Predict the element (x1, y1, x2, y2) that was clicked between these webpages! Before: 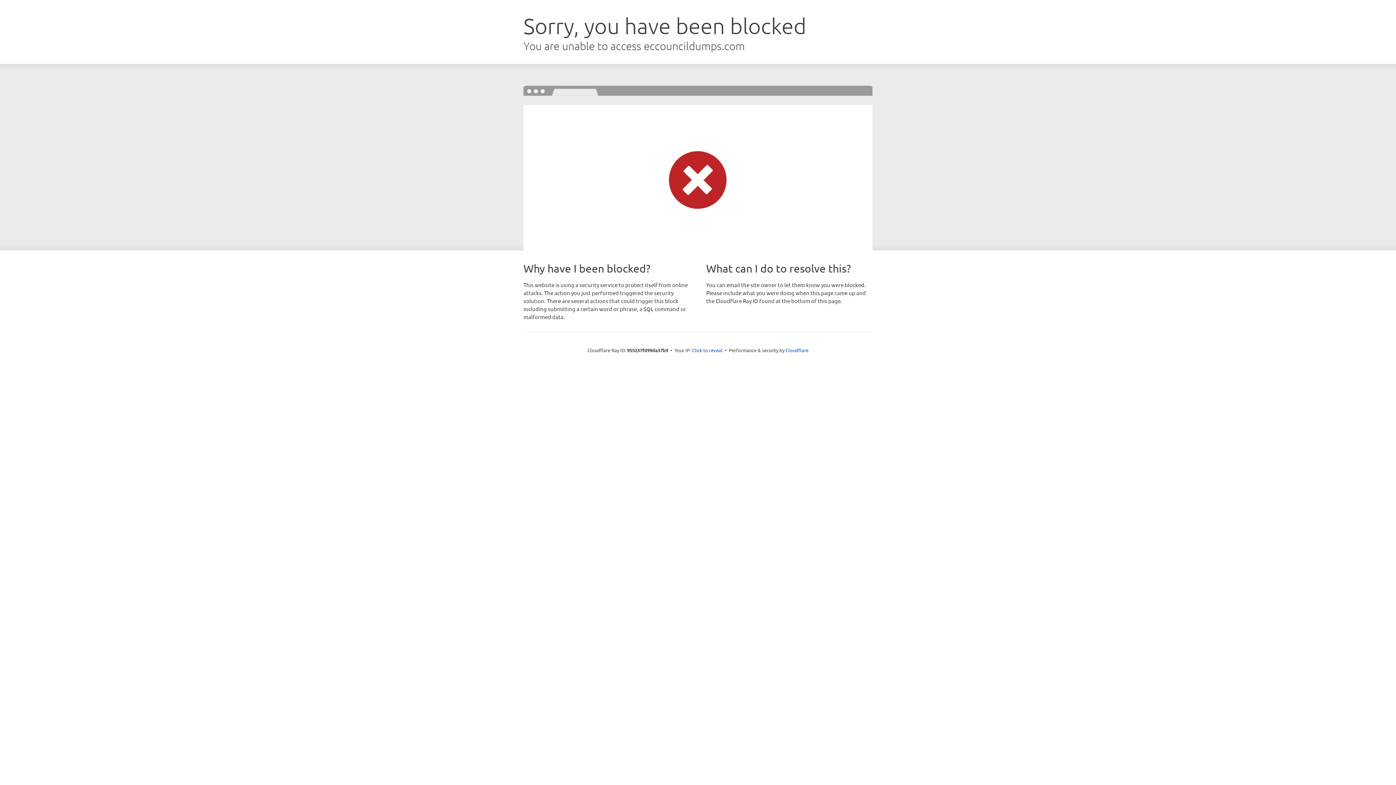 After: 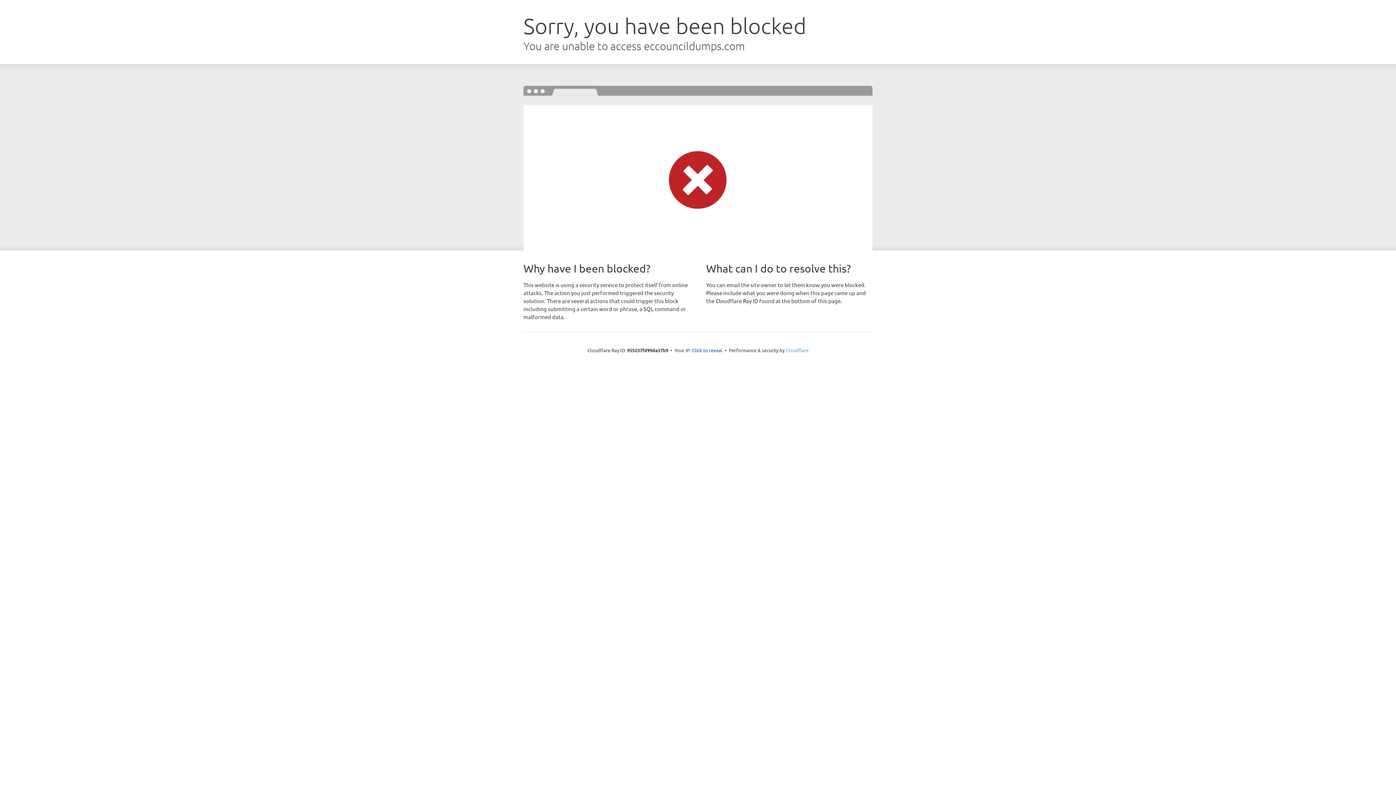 Action: bbox: (785, 347, 808, 353) label: Cloudflare